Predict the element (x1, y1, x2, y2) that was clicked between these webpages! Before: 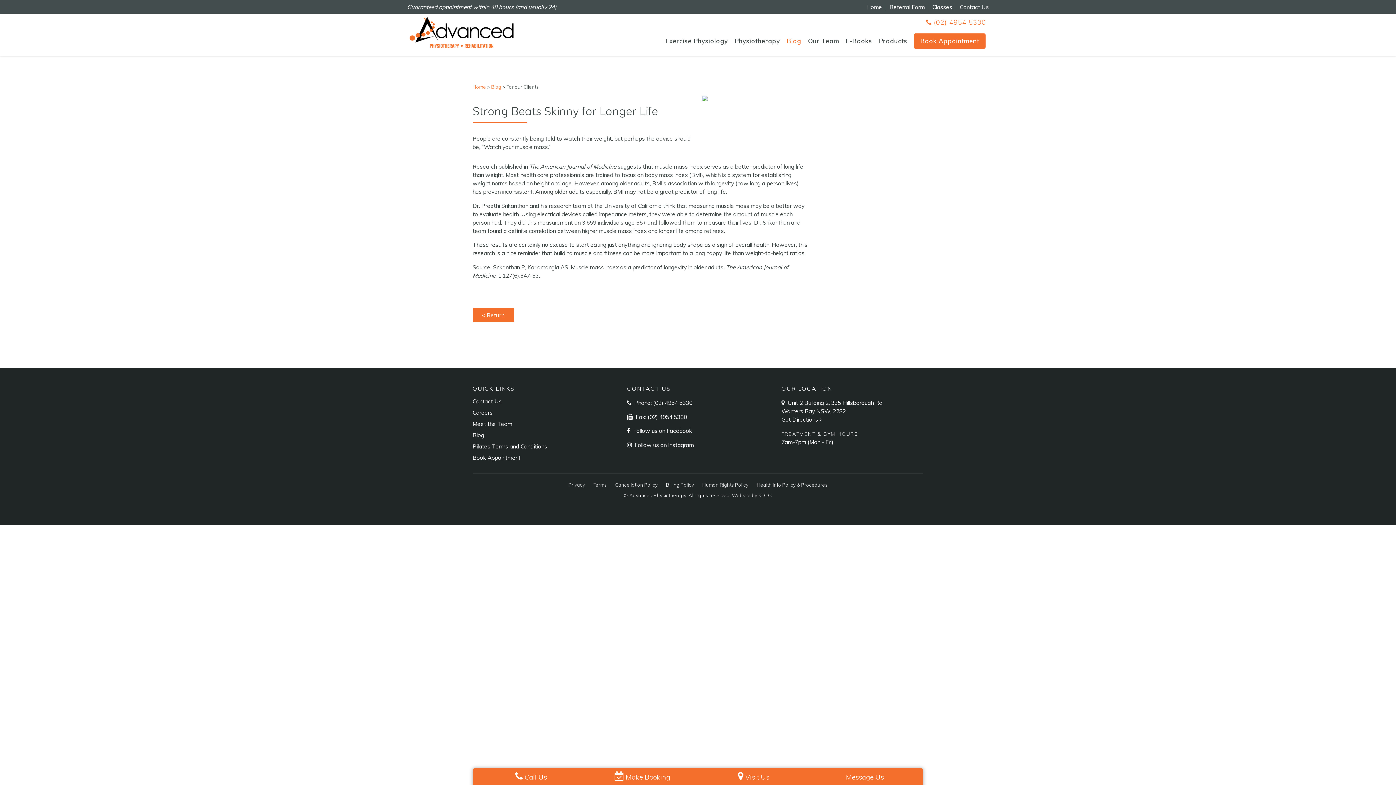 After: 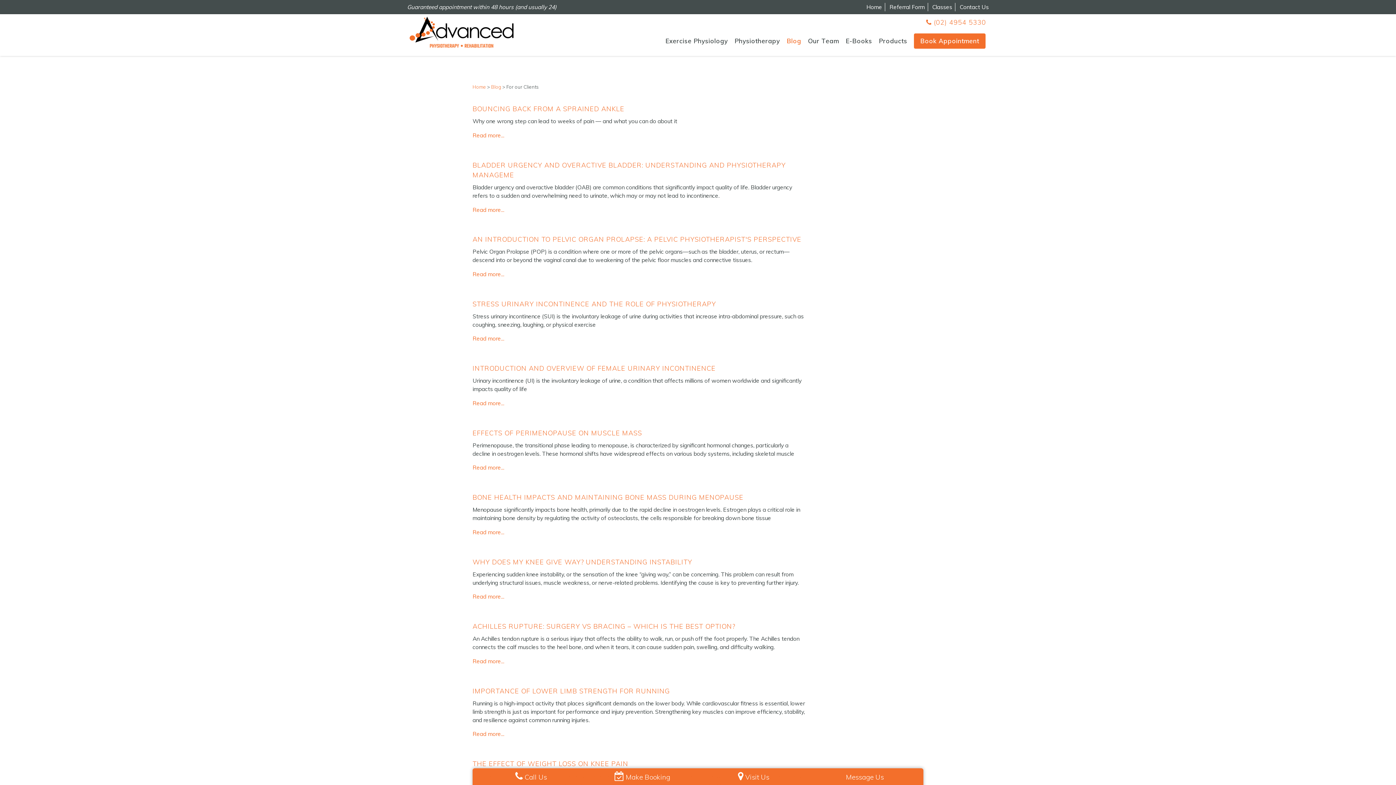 Action: label: Blog bbox: (472, 429, 614, 441)